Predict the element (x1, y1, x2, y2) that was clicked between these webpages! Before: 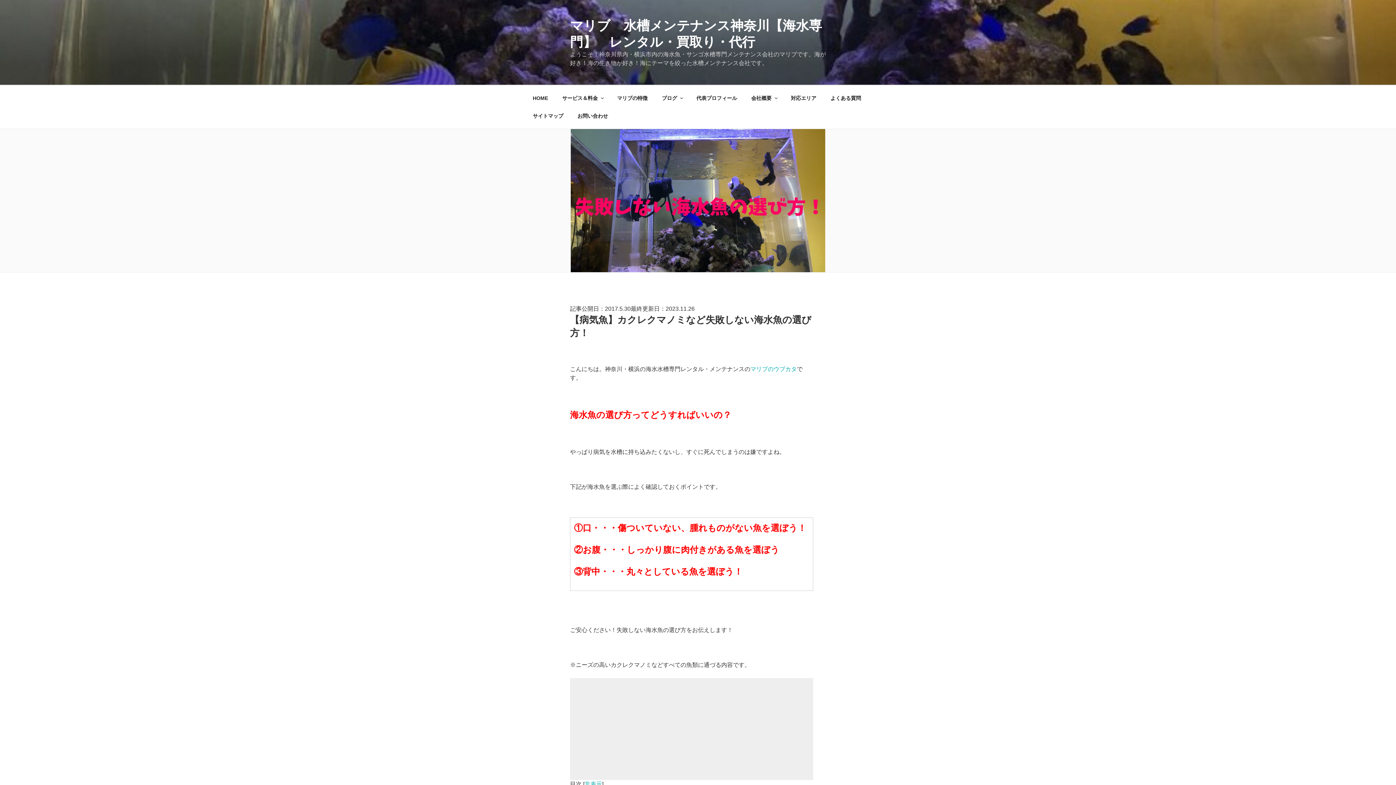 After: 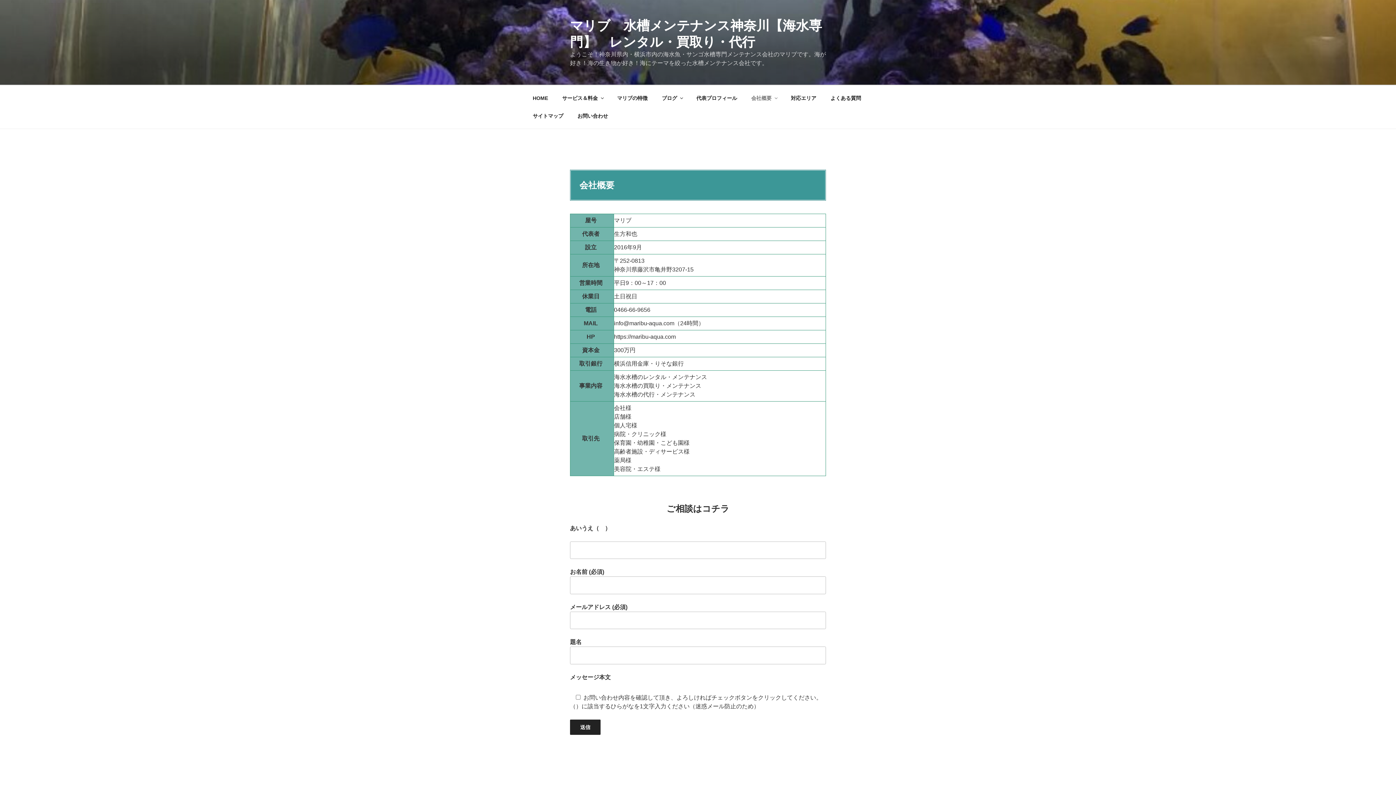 Action: bbox: (745, 89, 783, 107) label: 会社概要